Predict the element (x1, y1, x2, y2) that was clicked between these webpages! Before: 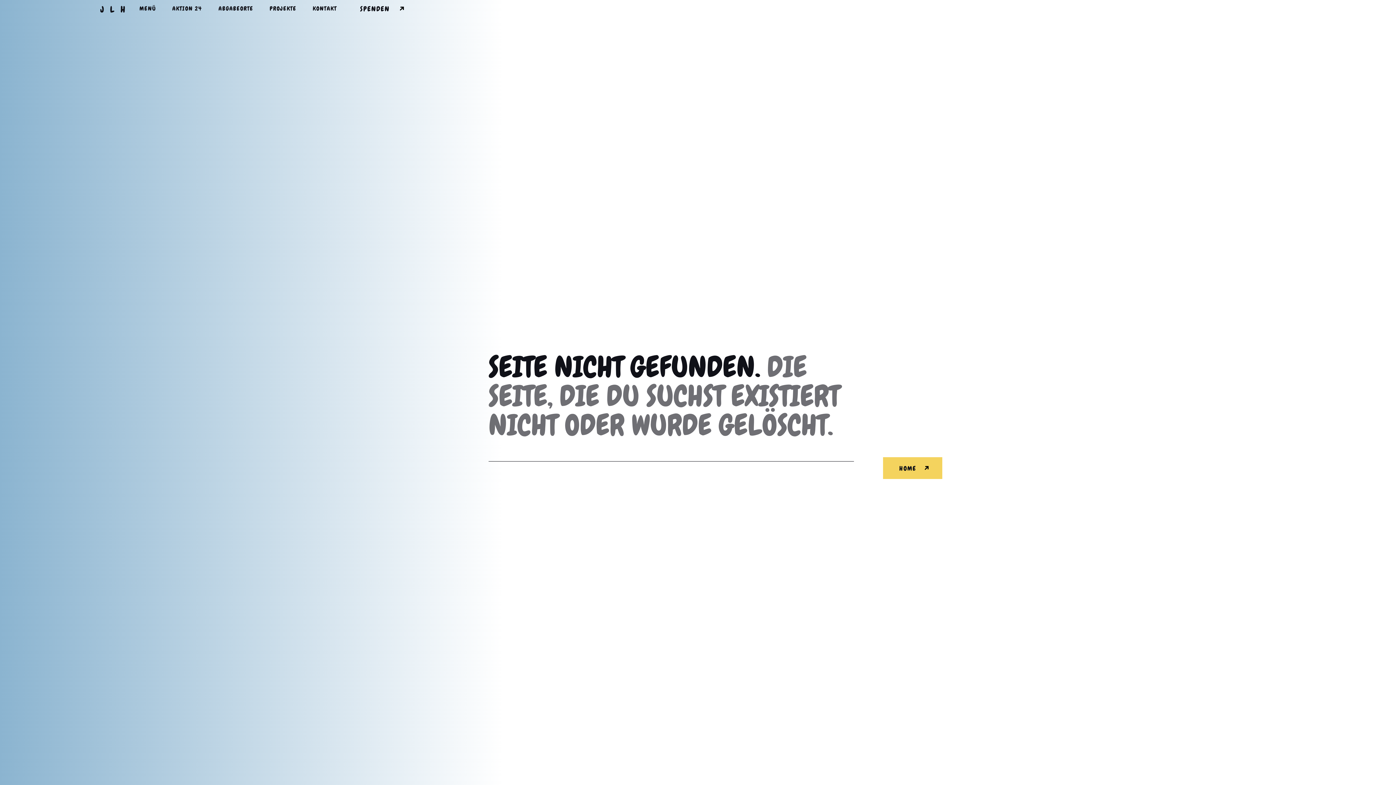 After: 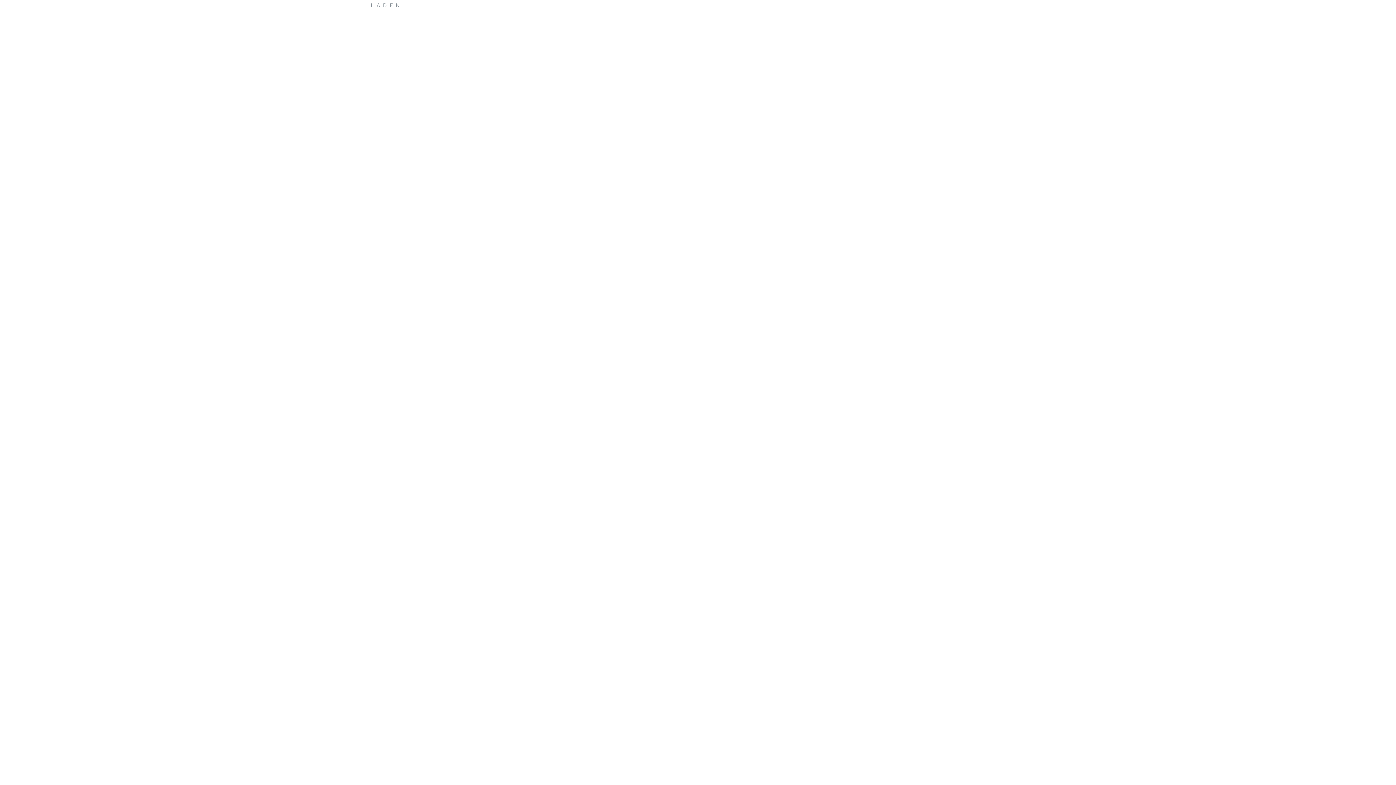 Action: bbox: (81, 1, 131, 17) label: home